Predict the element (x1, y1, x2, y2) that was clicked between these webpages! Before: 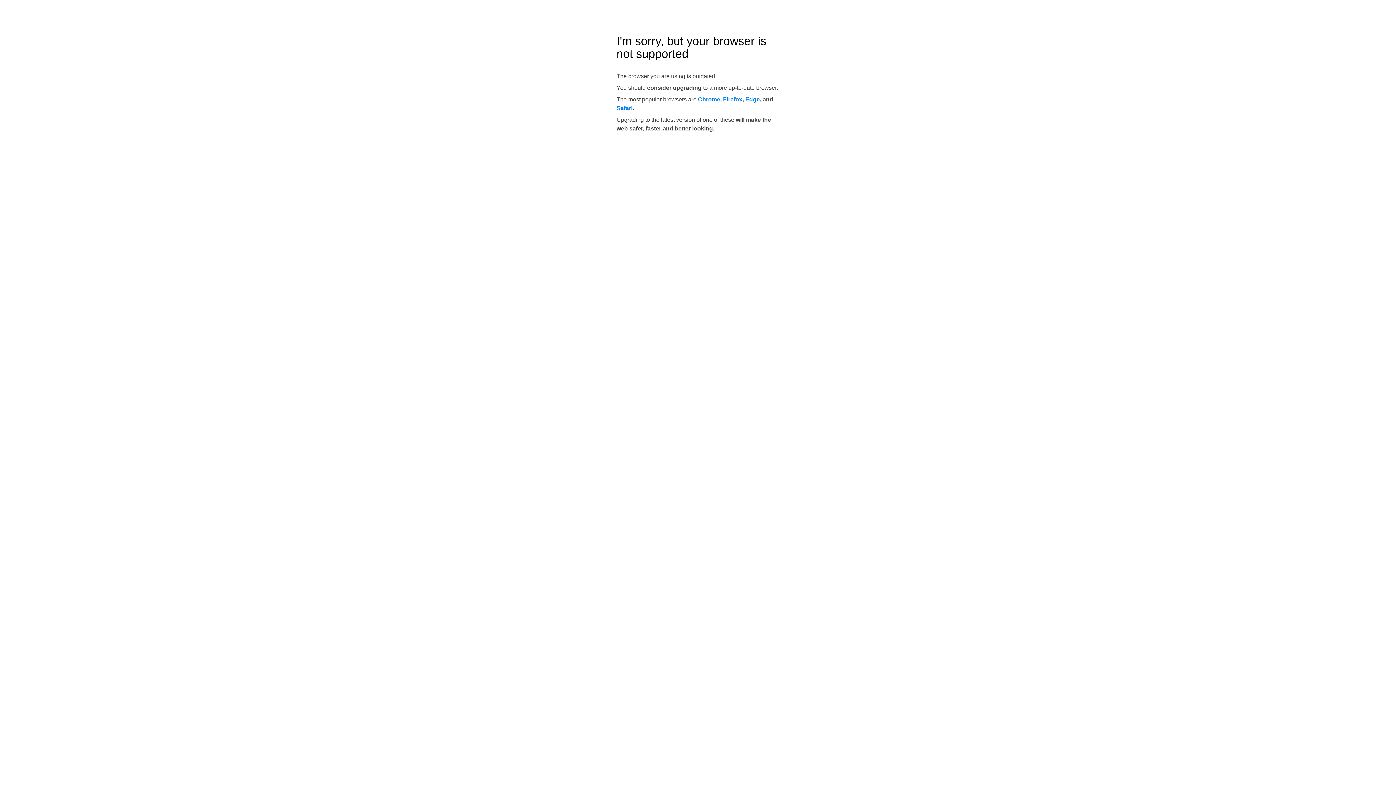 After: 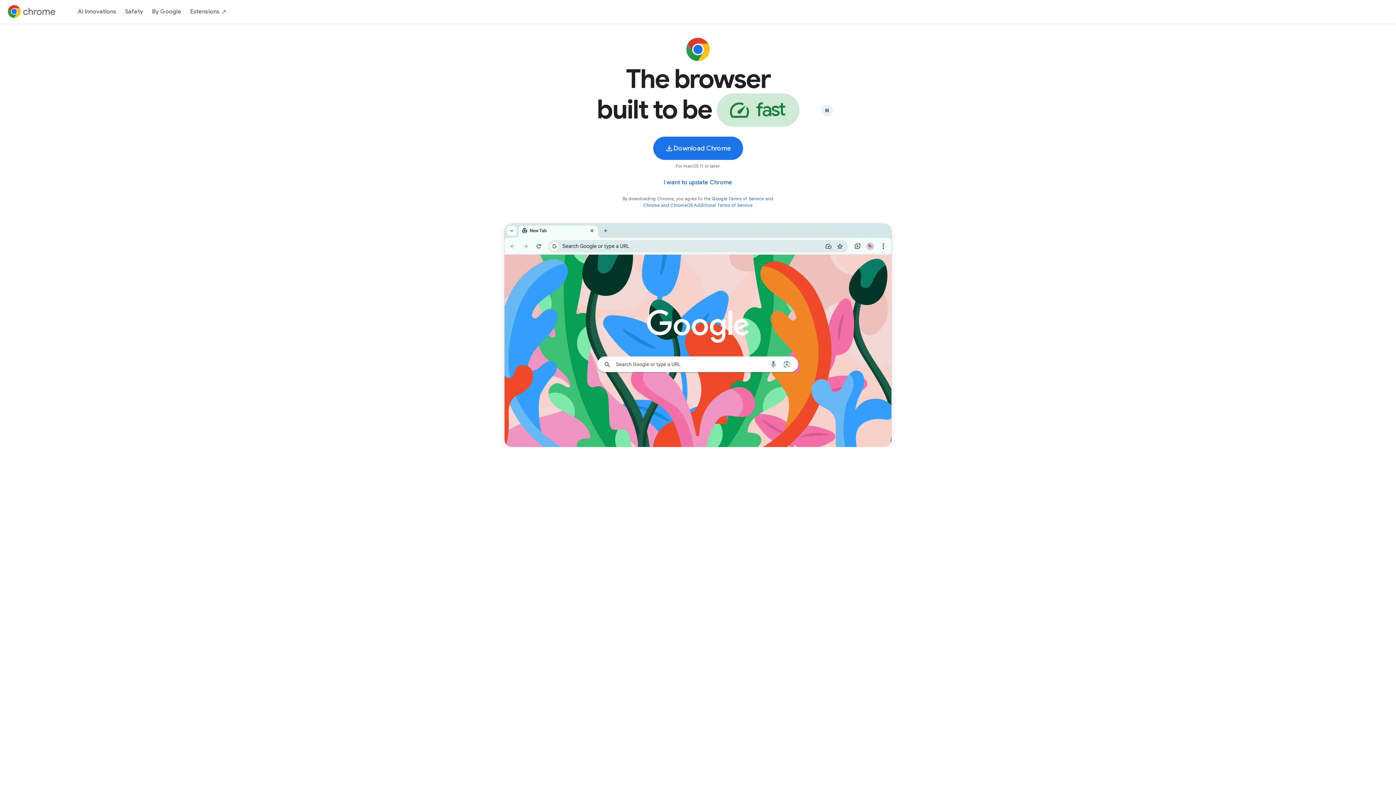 Action: bbox: (698, 96, 720, 102) label: Chrome